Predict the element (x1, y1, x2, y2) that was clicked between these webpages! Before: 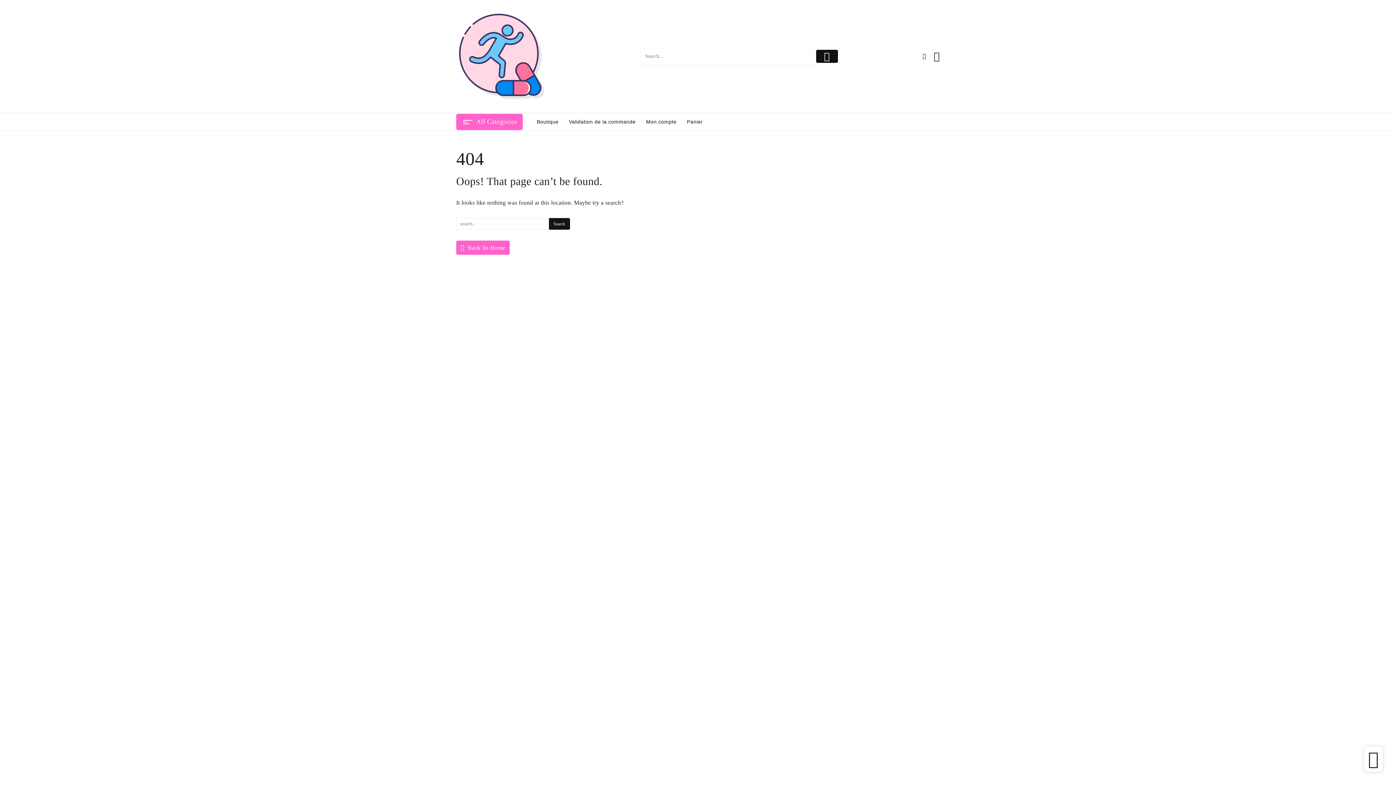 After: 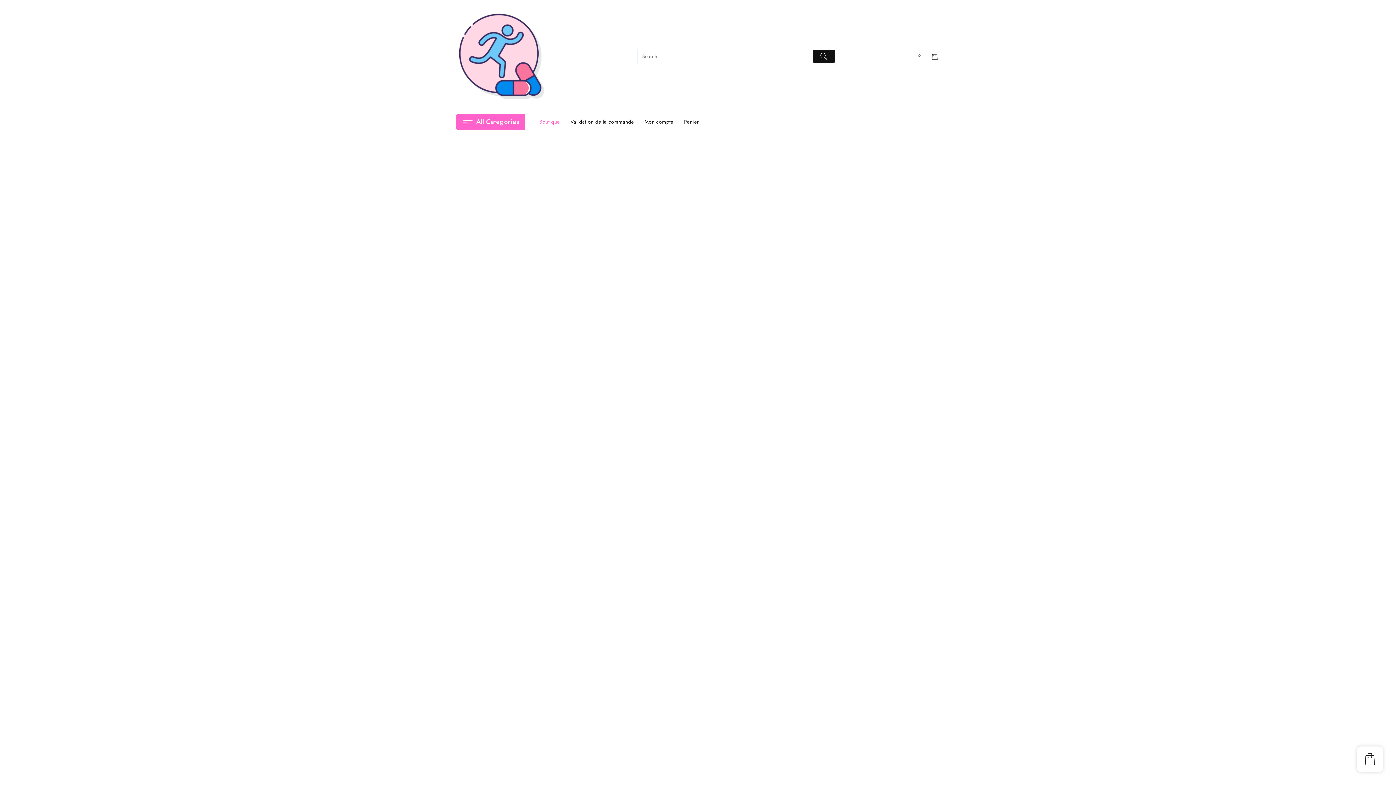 Action: label: Back To Home bbox: (456, 240, 509, 254)